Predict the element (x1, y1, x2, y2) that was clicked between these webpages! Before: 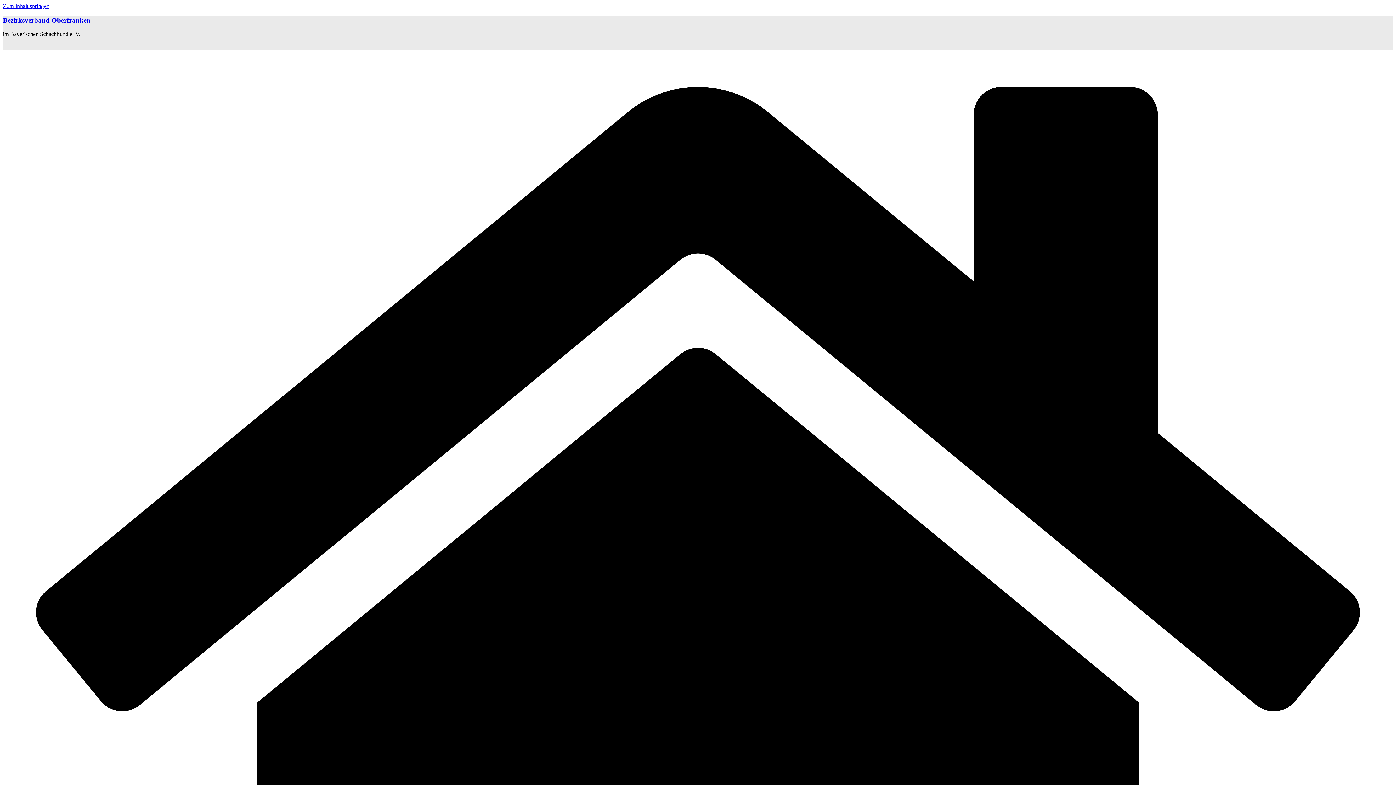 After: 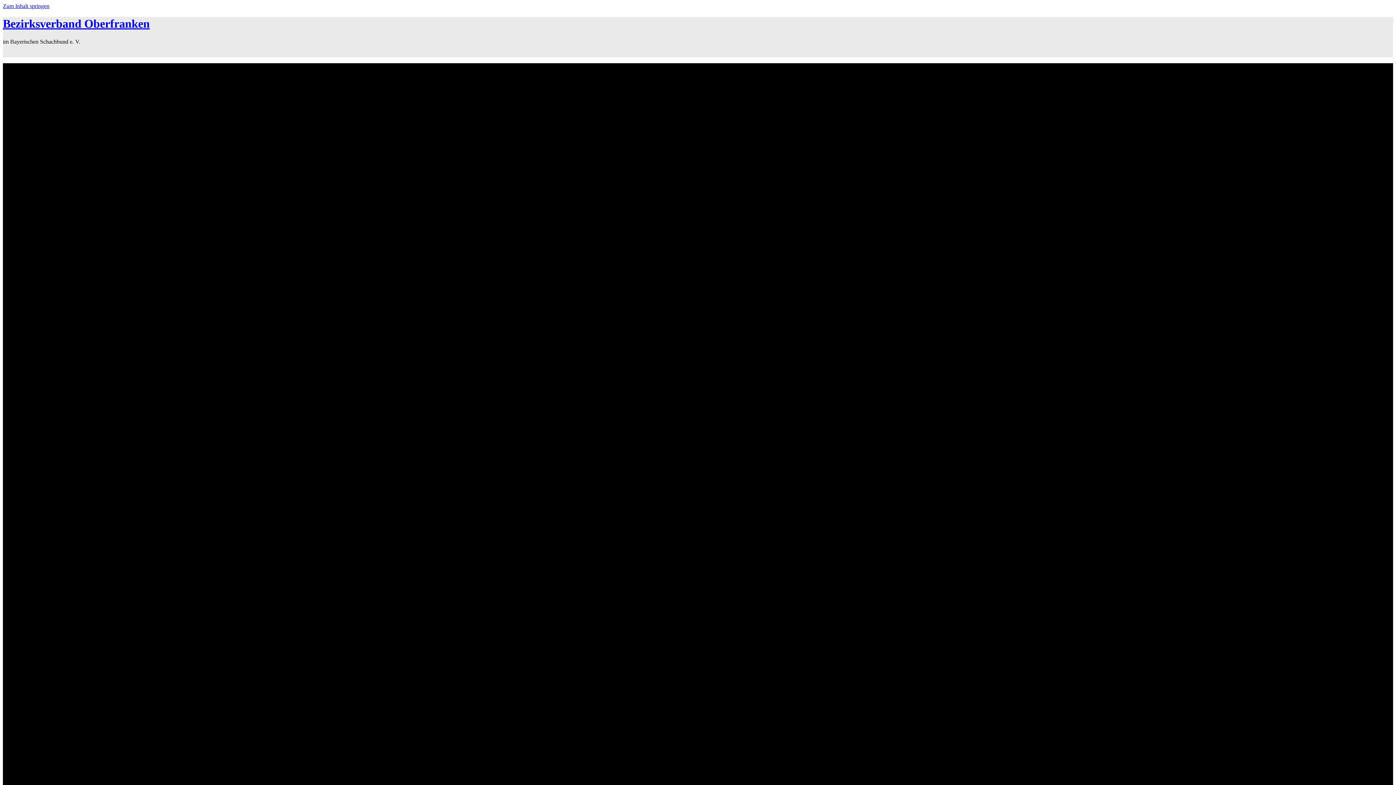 Action: label: Bezirksverband Oberfranken bbox: (2, 16, 90, 23)